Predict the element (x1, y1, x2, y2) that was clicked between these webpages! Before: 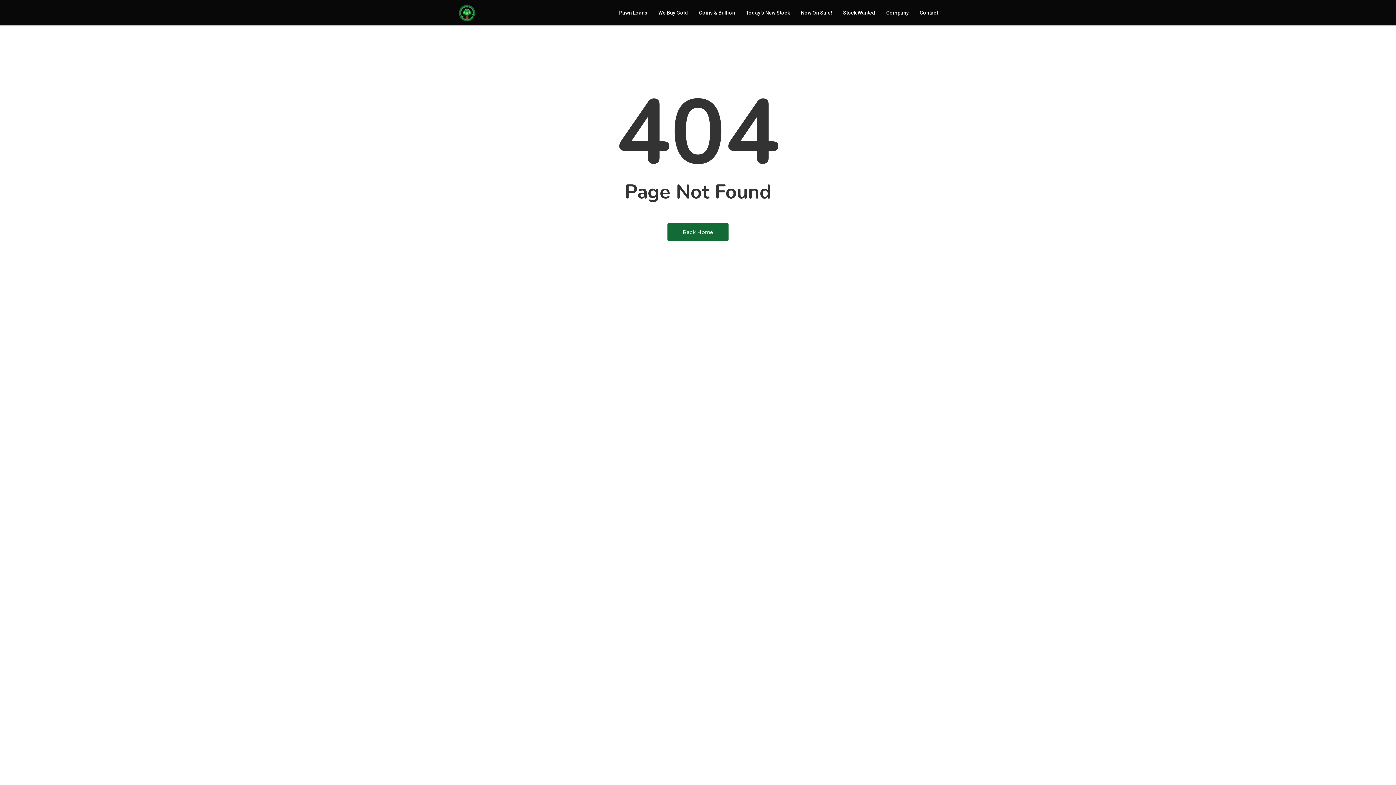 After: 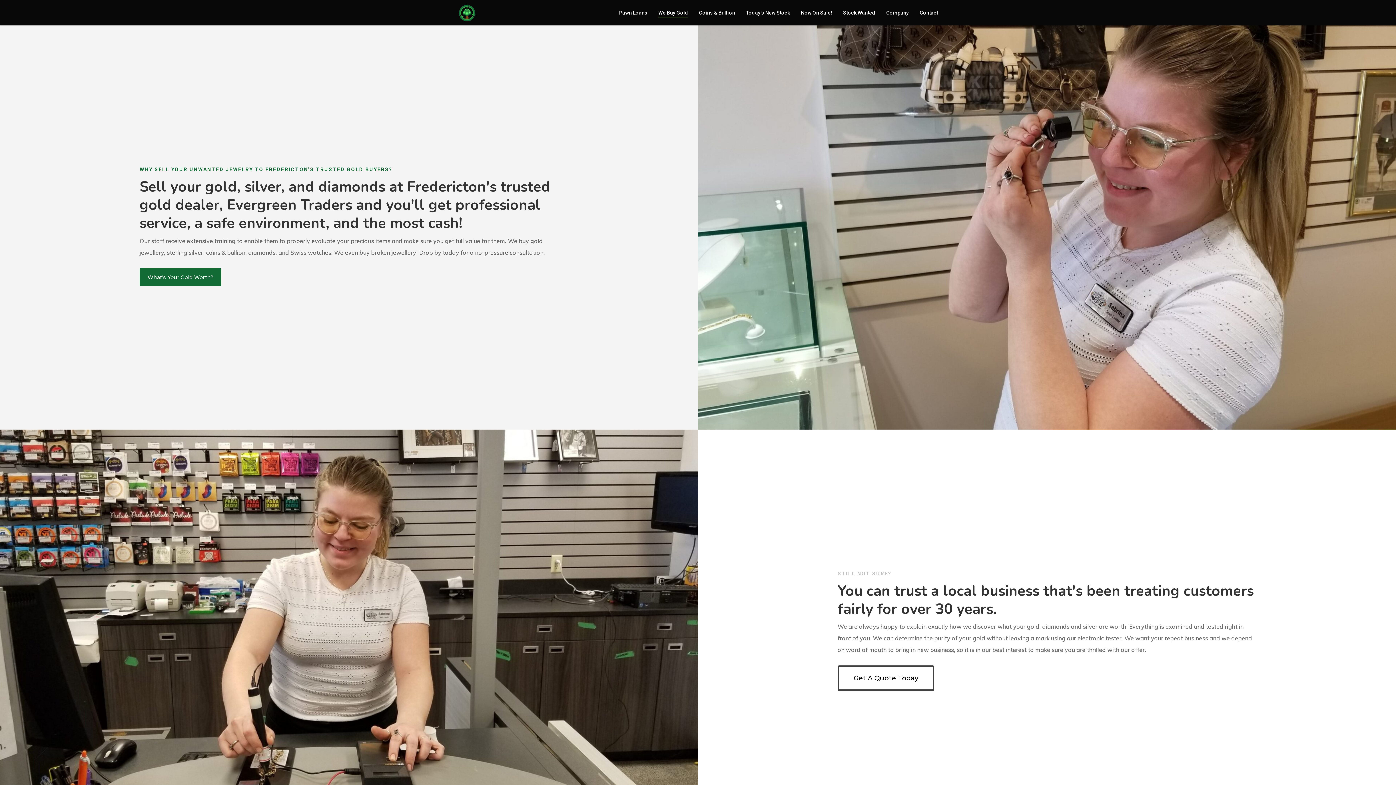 Action: label: We Buy Gold bbox: (658, 10, 688, 15)